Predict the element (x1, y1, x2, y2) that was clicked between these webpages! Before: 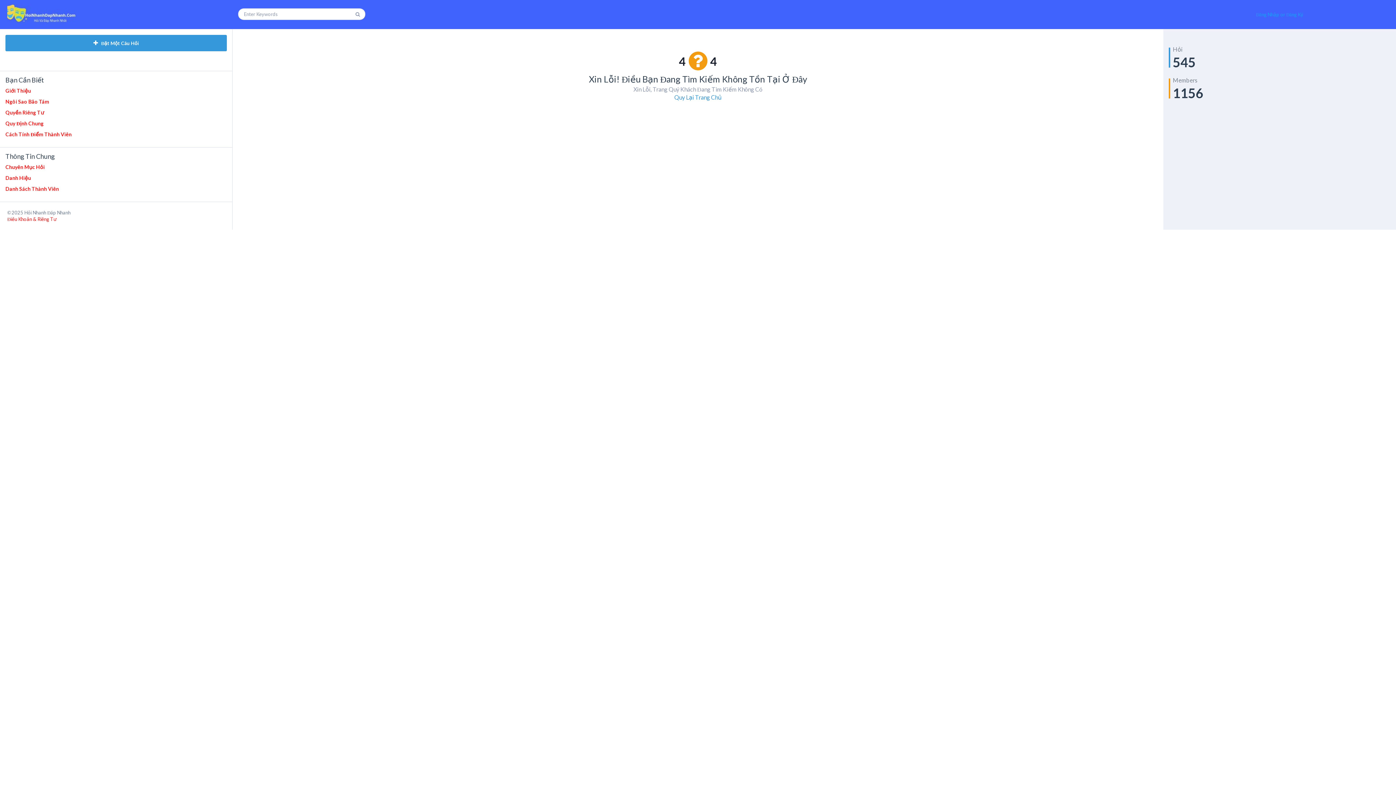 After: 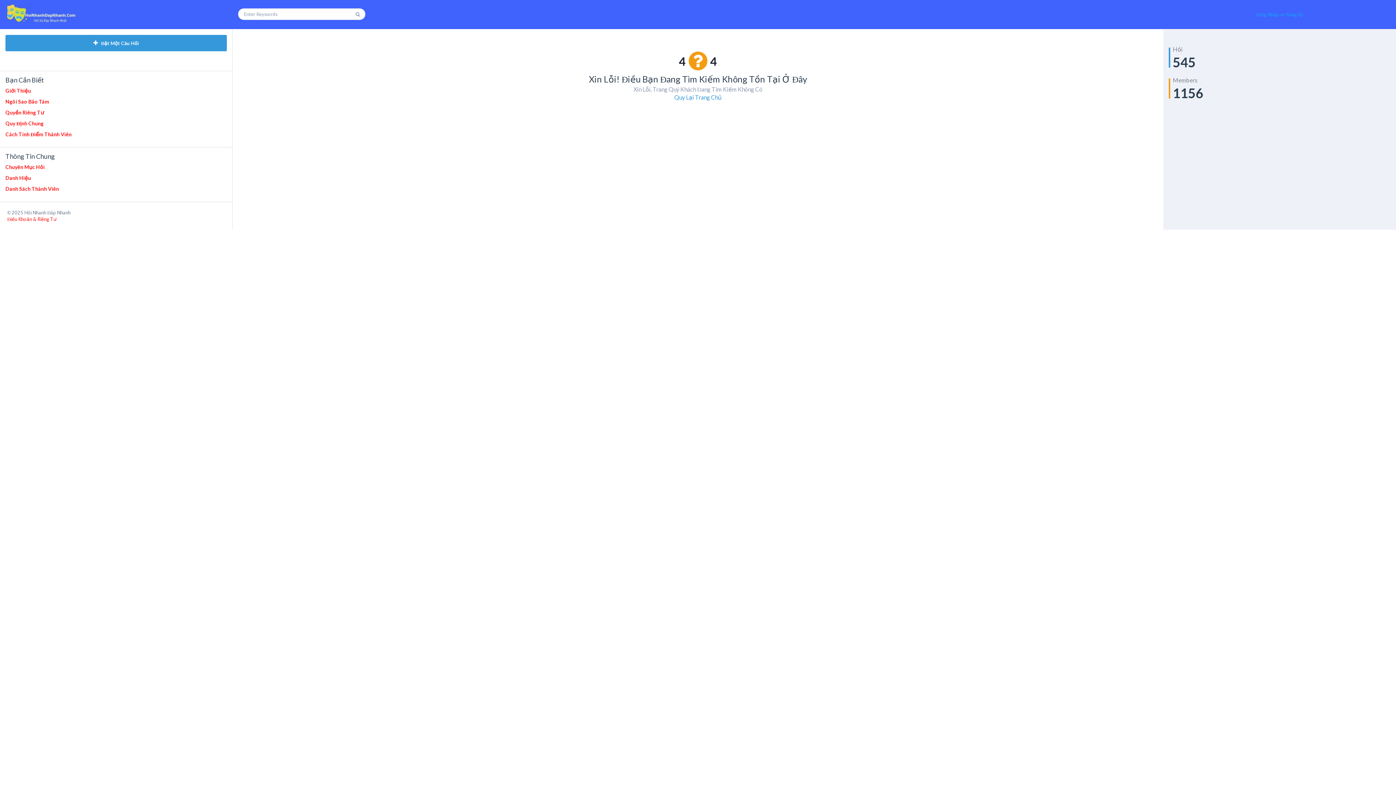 Action: bbox: (5, 109, 44, 115) label: Quyền Riêng Tư